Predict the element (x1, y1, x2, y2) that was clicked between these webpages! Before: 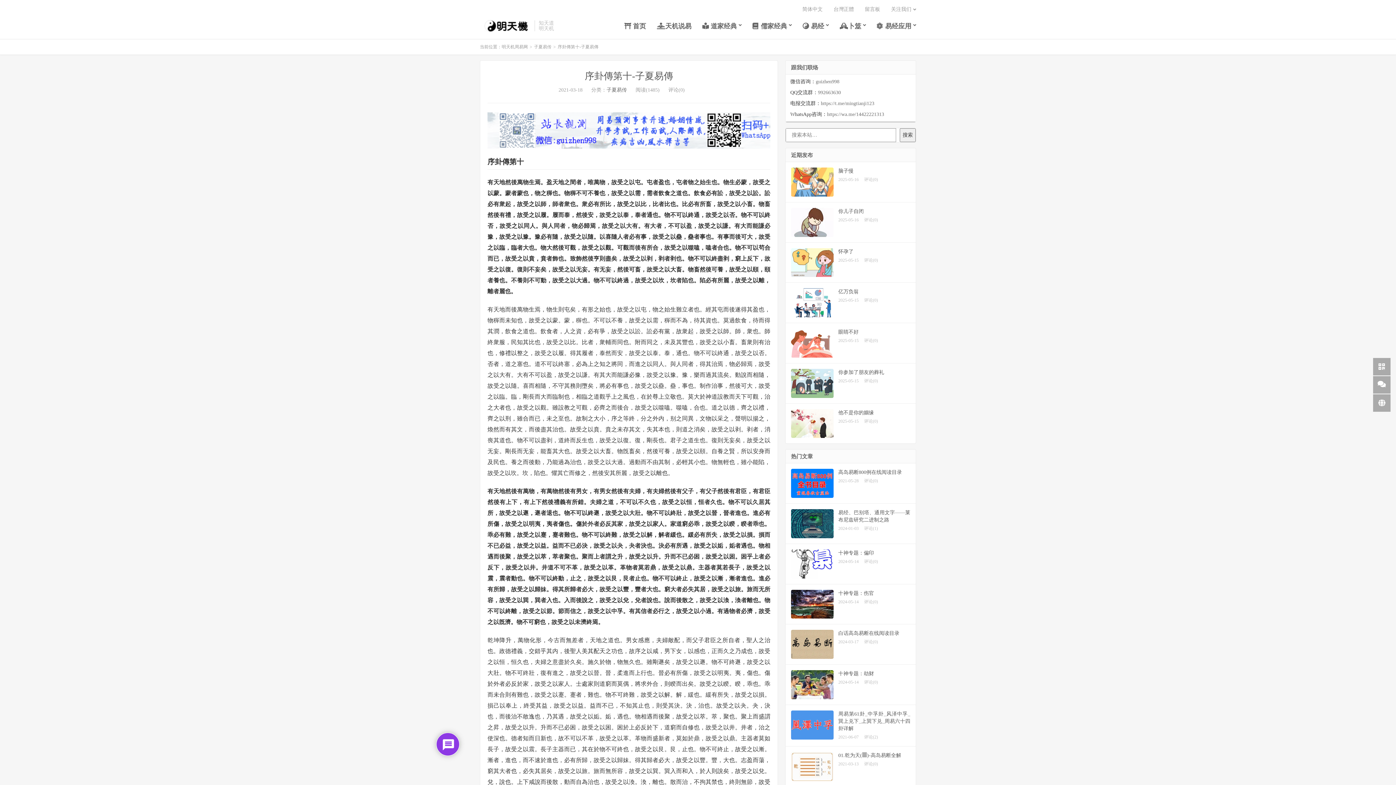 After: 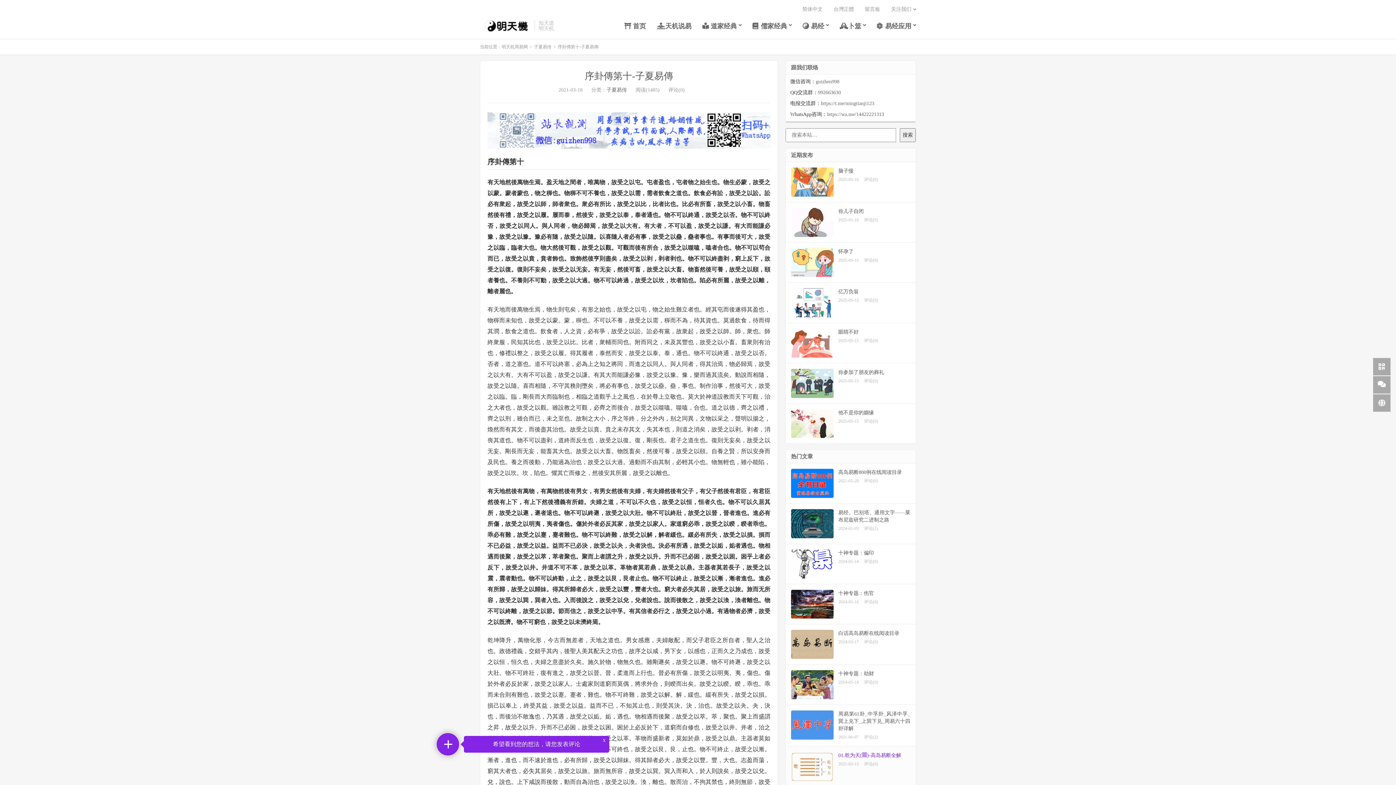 Action: bbox: (785, 746, 916, 787) label: 01.乾为天(䷀)-高岛易断全解
2021-03-13评论(0)